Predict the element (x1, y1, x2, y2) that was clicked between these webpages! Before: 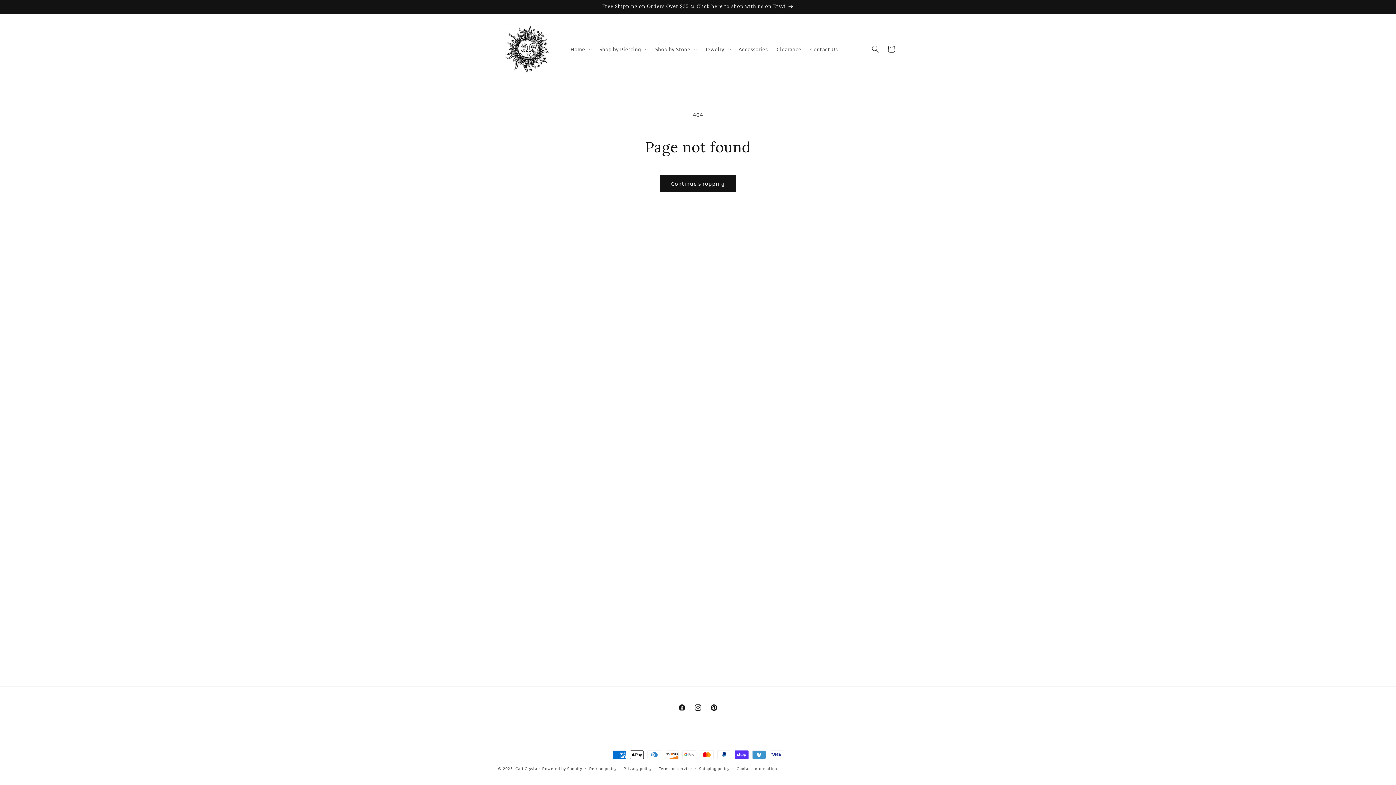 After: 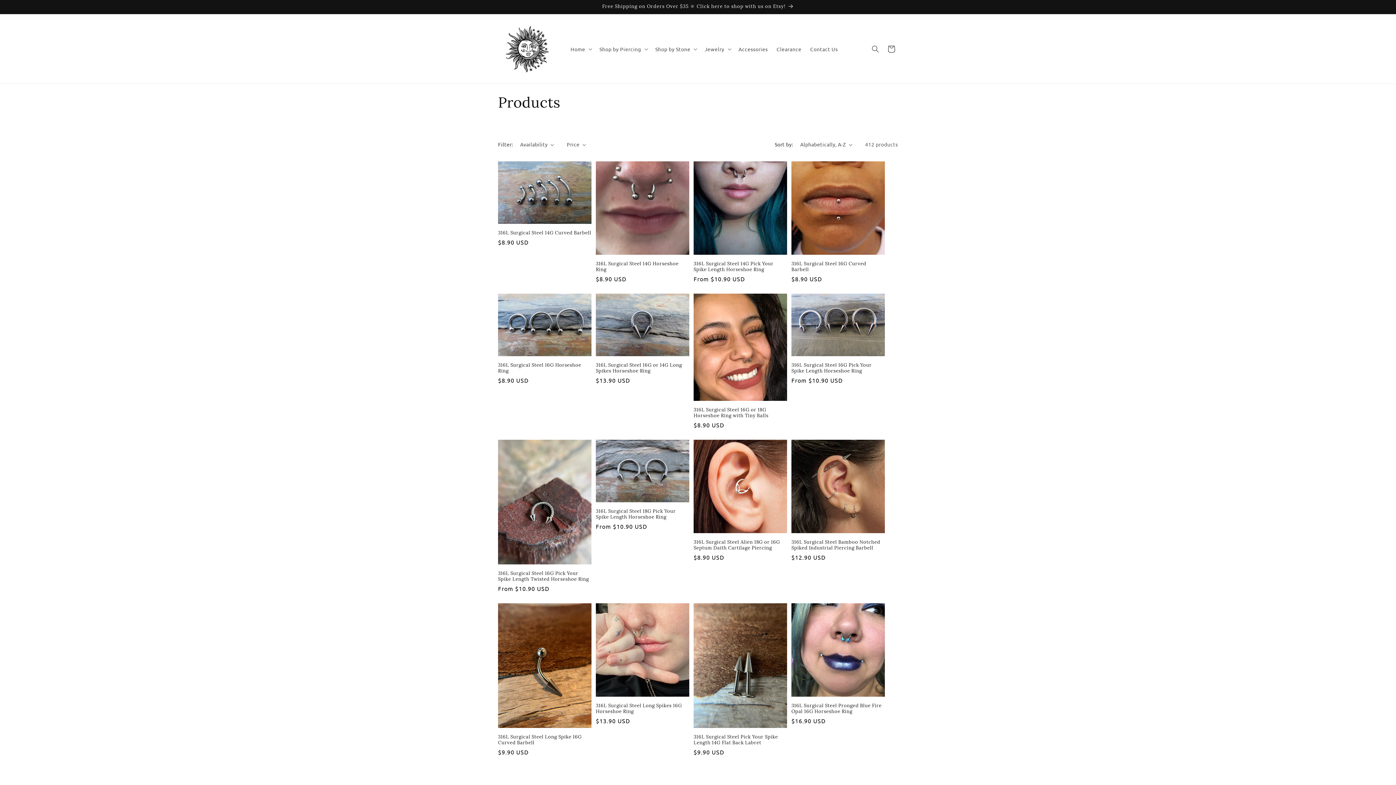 Action: label: Continue shopping bbox: (660, 174, 736, 192)